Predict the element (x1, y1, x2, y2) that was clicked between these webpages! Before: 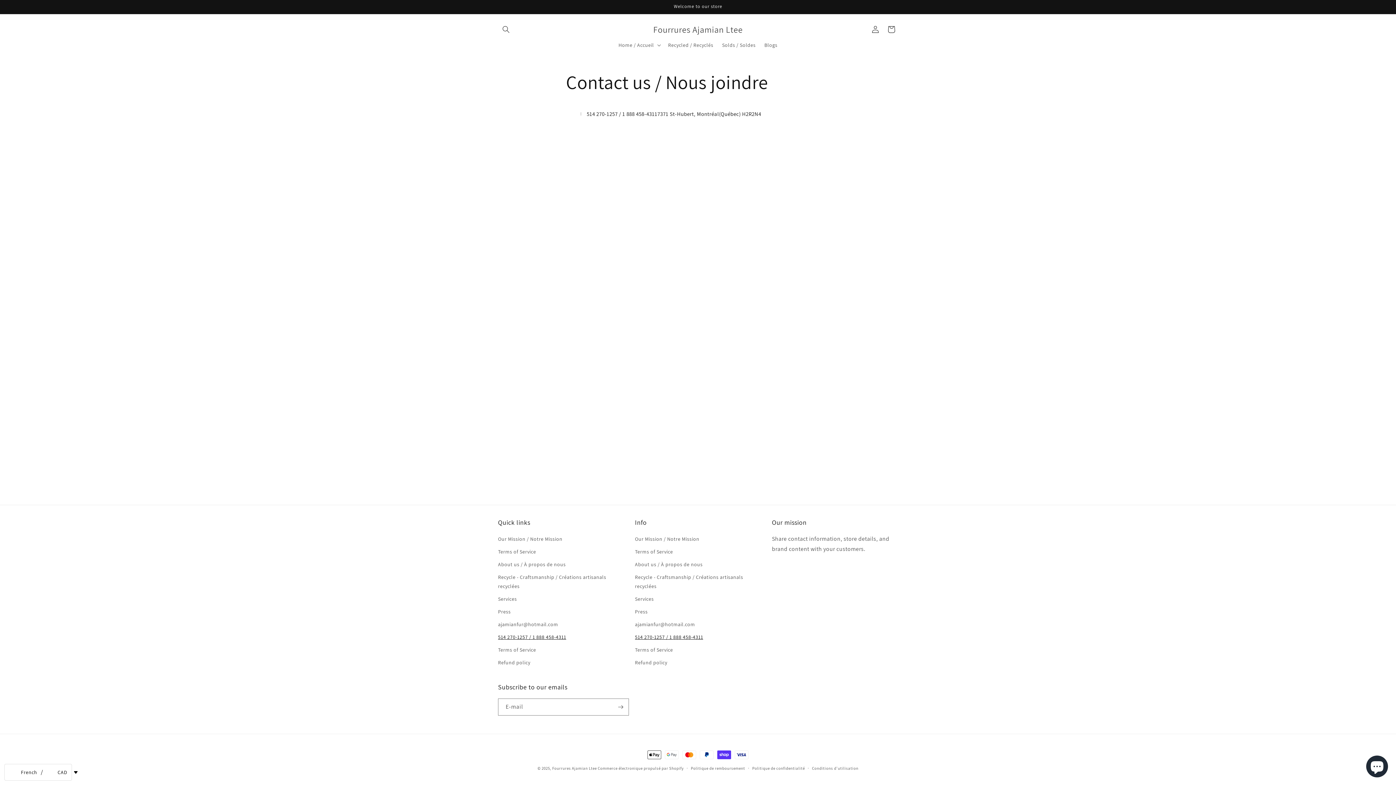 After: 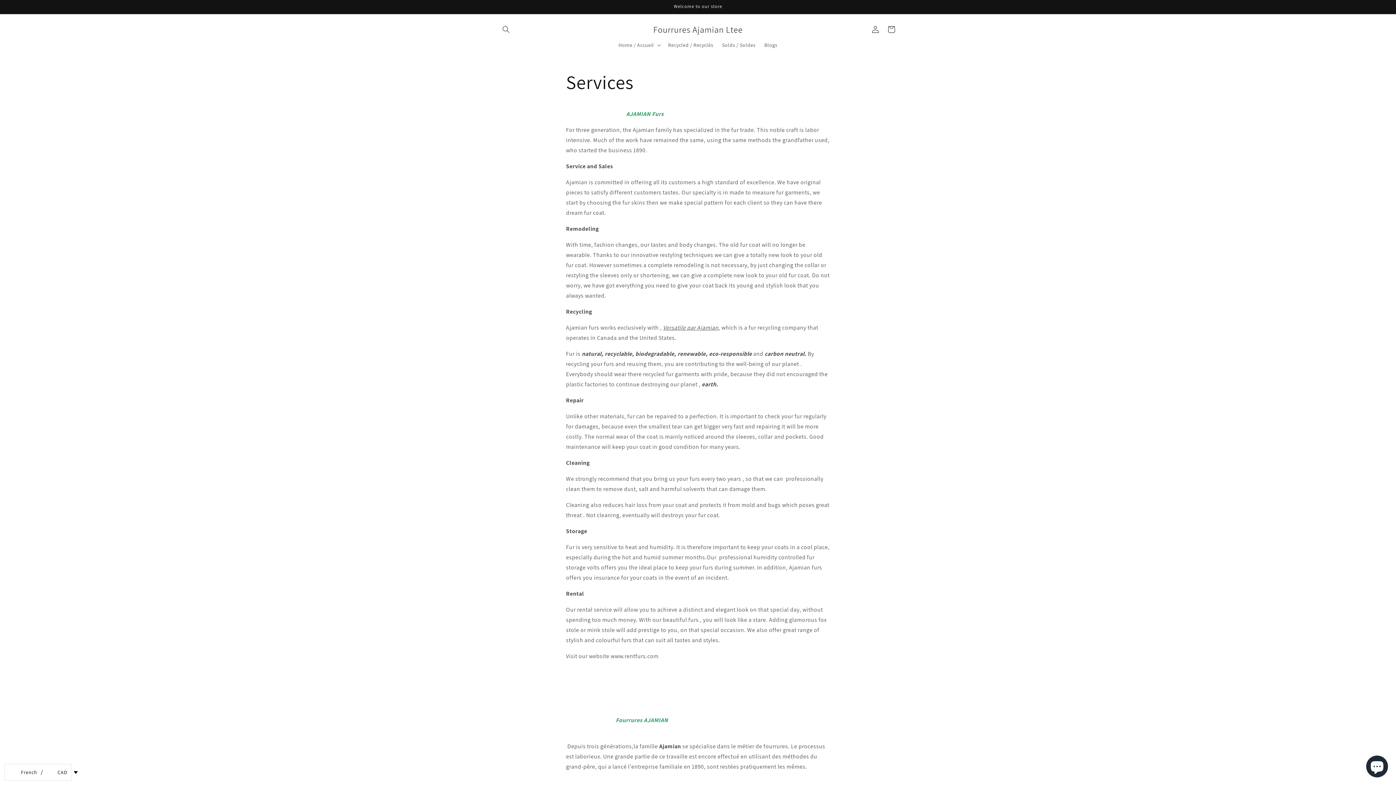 Action: label: Services bbox: (498, 593, 517, 605)